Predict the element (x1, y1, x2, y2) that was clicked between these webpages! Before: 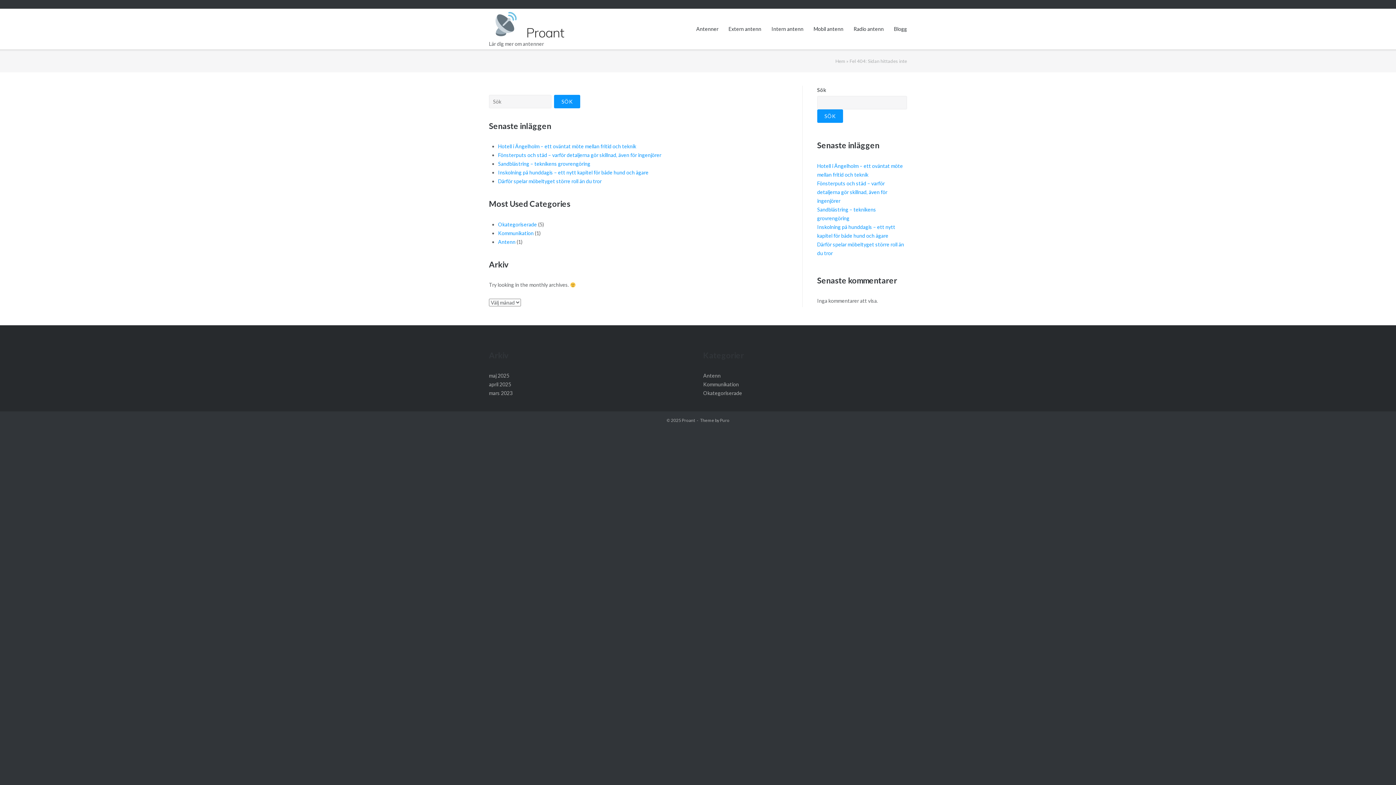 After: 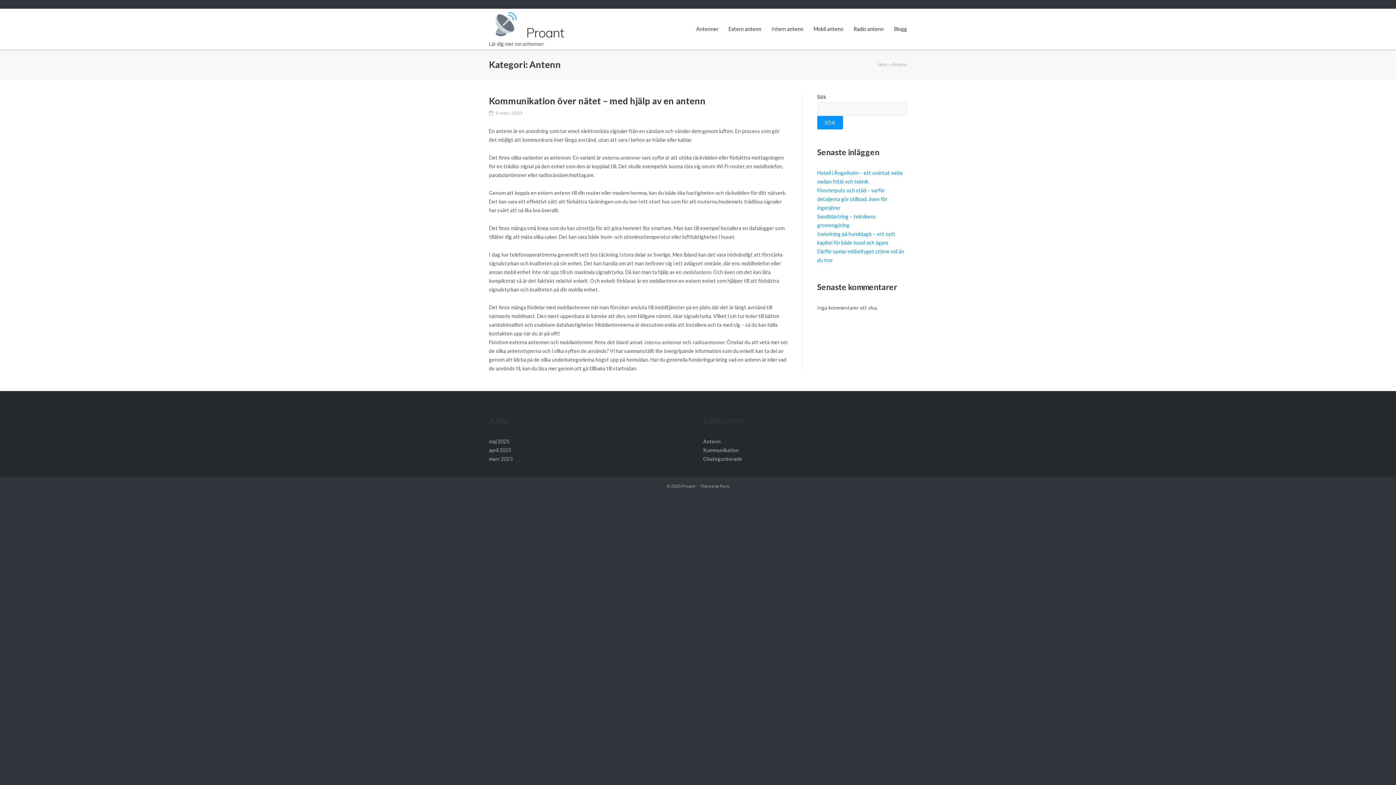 Action: label: Antenn bbox: (703, 372, 720, 378)